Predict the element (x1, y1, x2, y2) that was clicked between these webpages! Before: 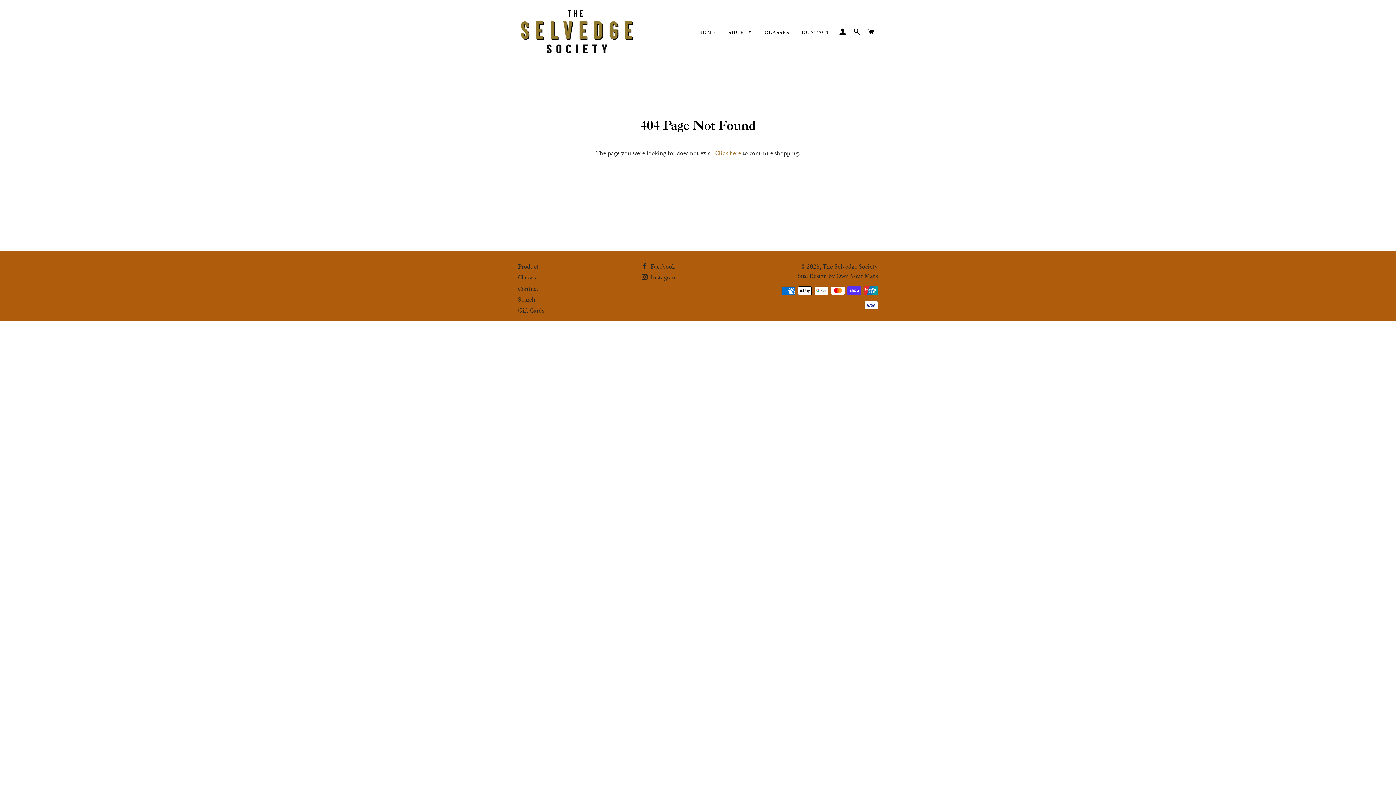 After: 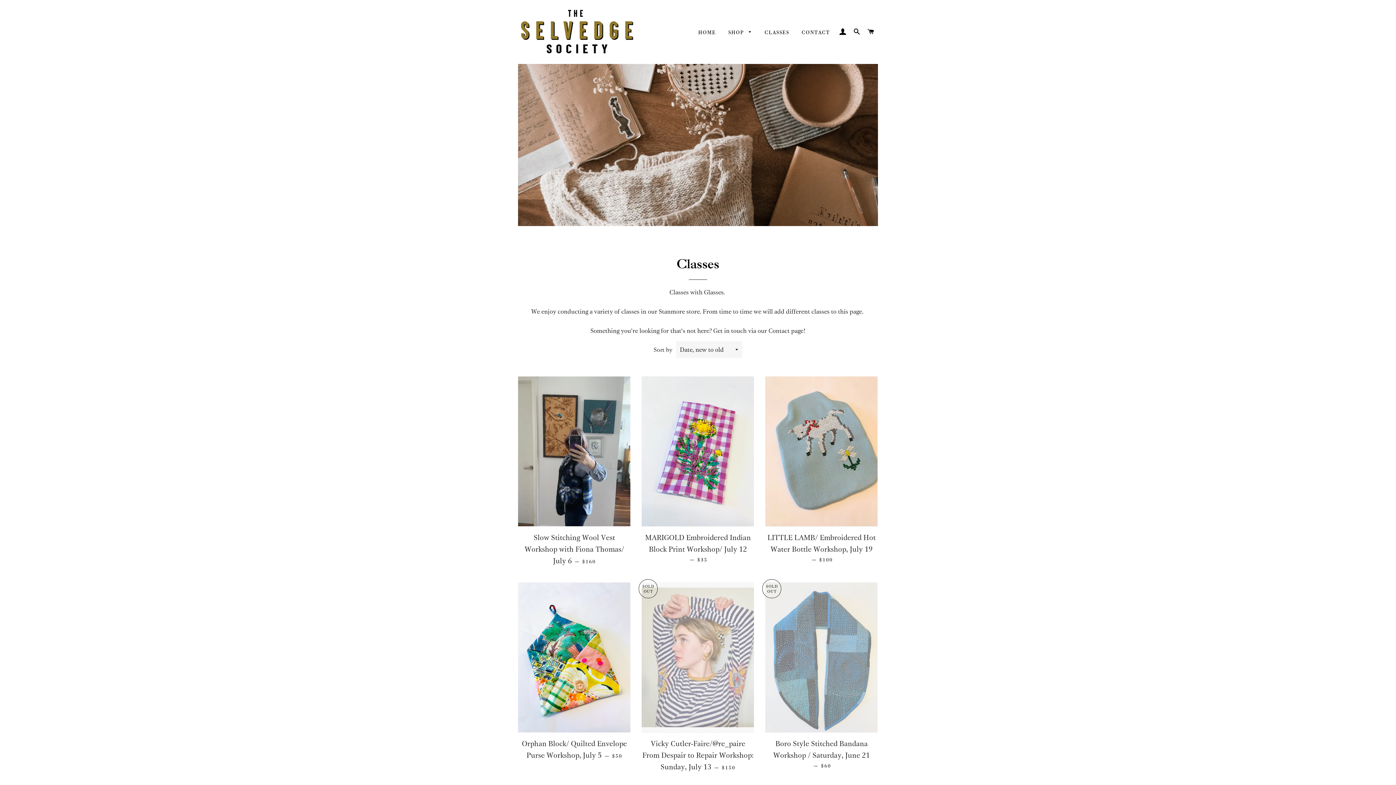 Action: label: CLASSES bbox: (759, 23, 794, 41)